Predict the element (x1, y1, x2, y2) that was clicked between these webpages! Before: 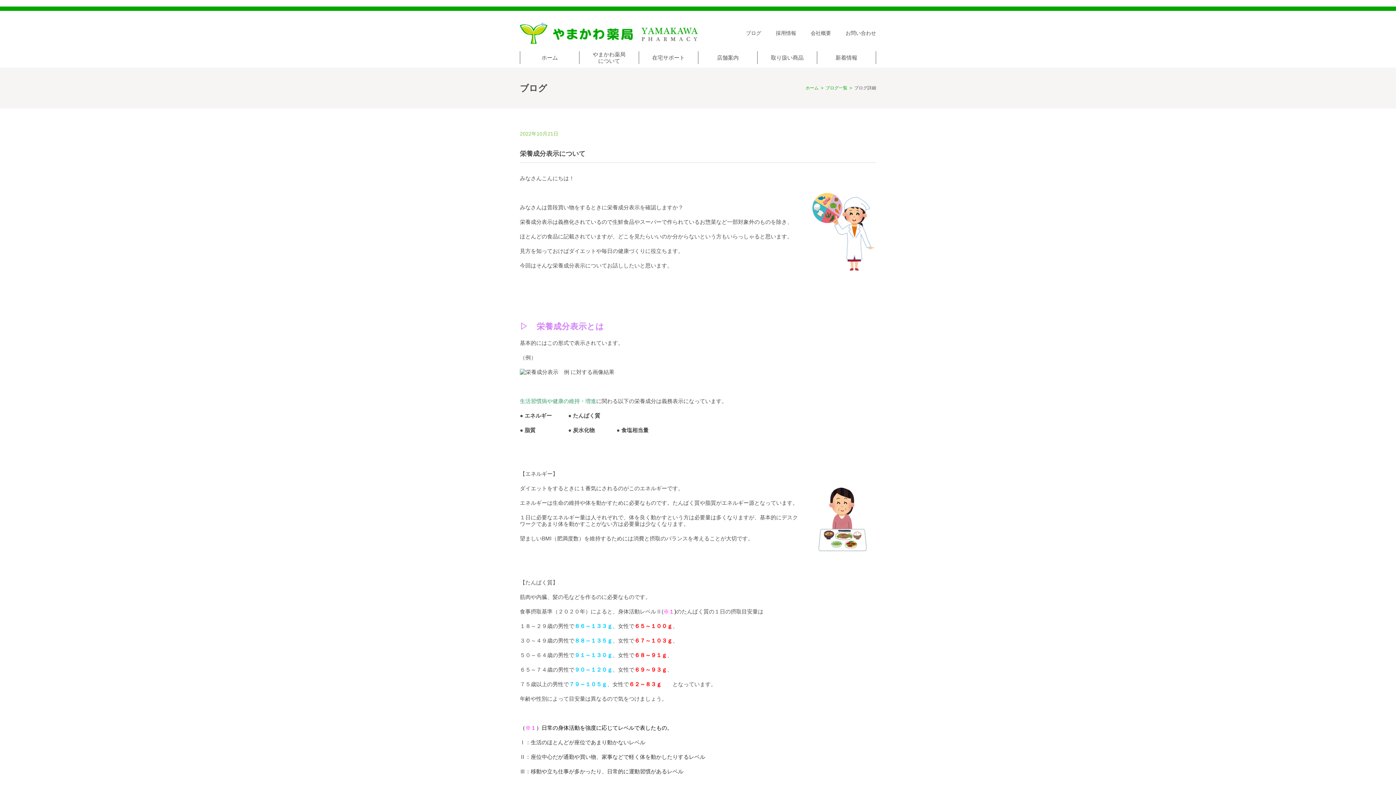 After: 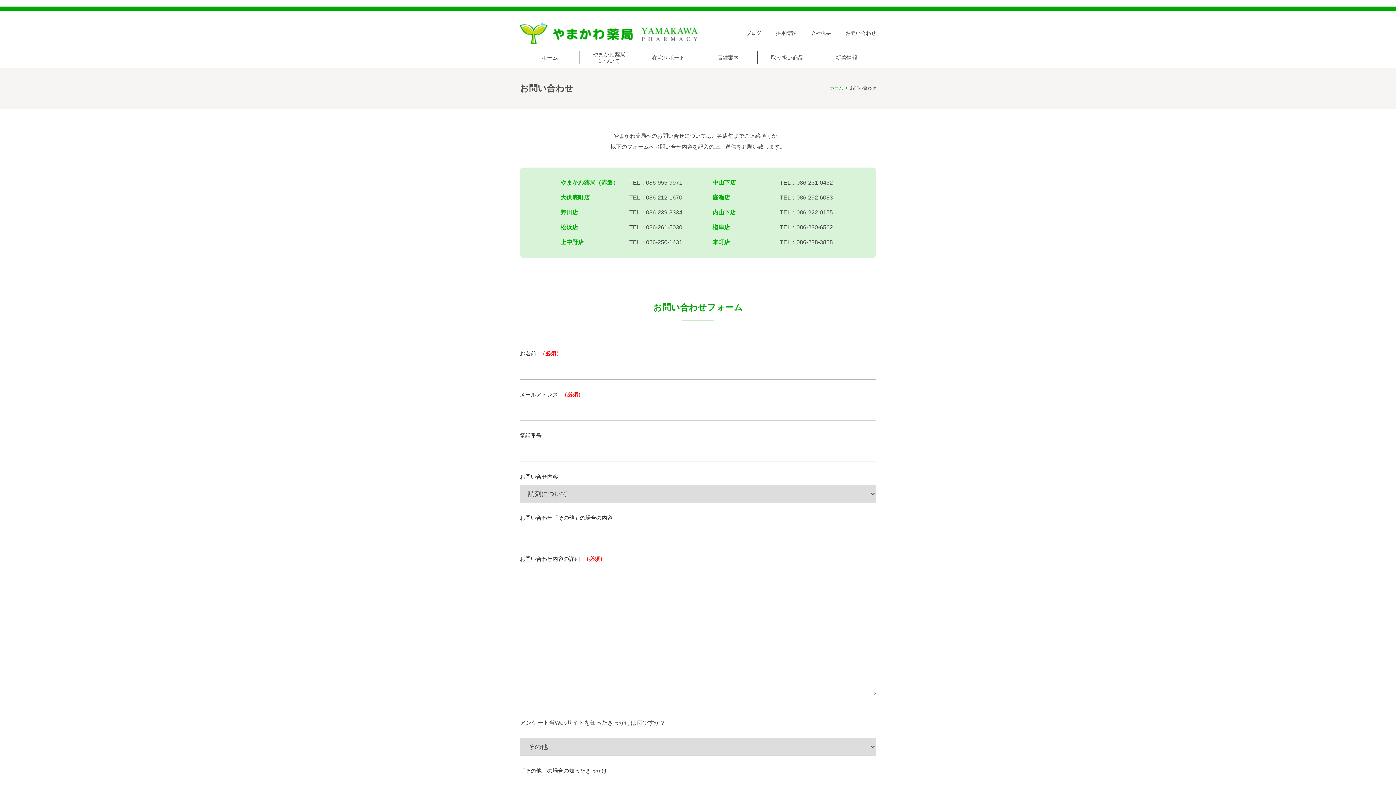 Action: bbox: (845, 30, 876, 36) label: お問い合わせ